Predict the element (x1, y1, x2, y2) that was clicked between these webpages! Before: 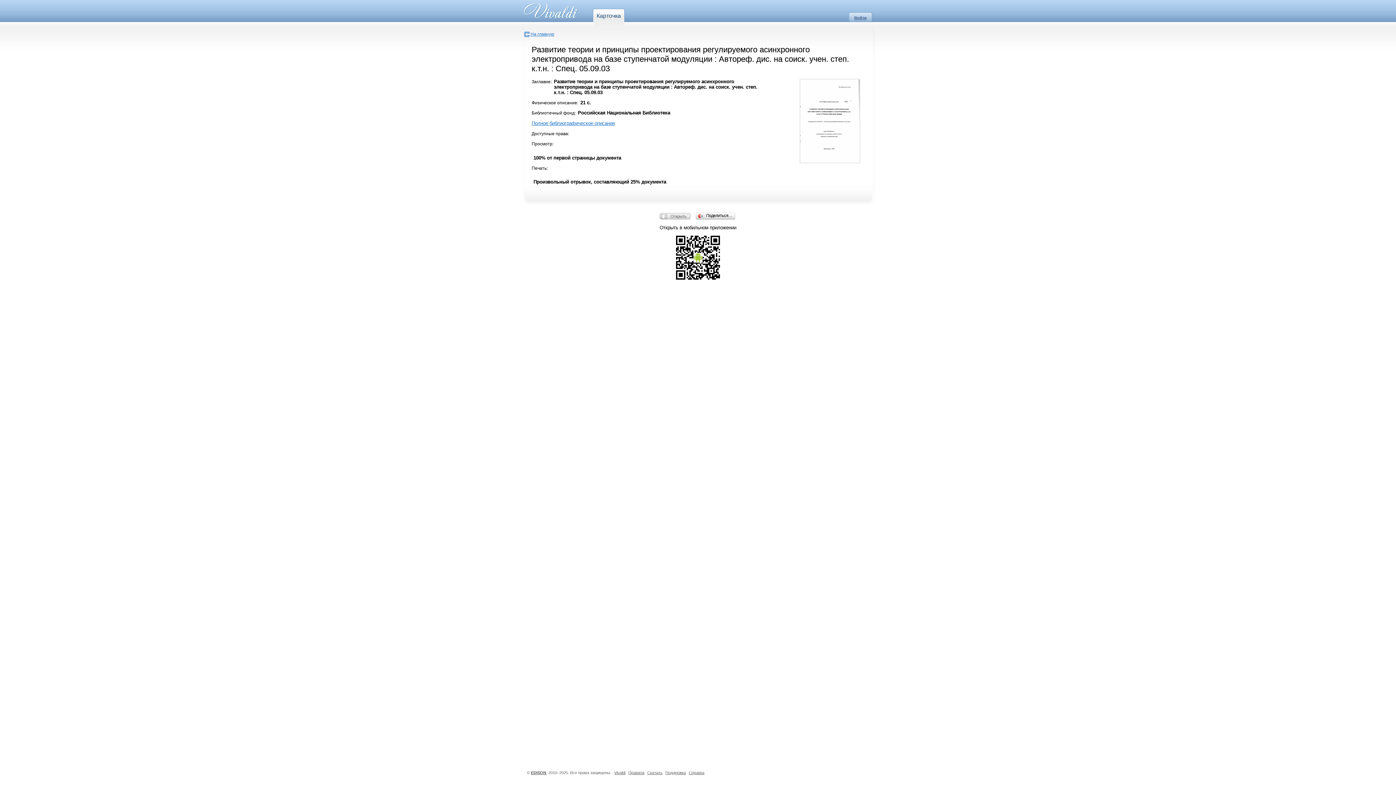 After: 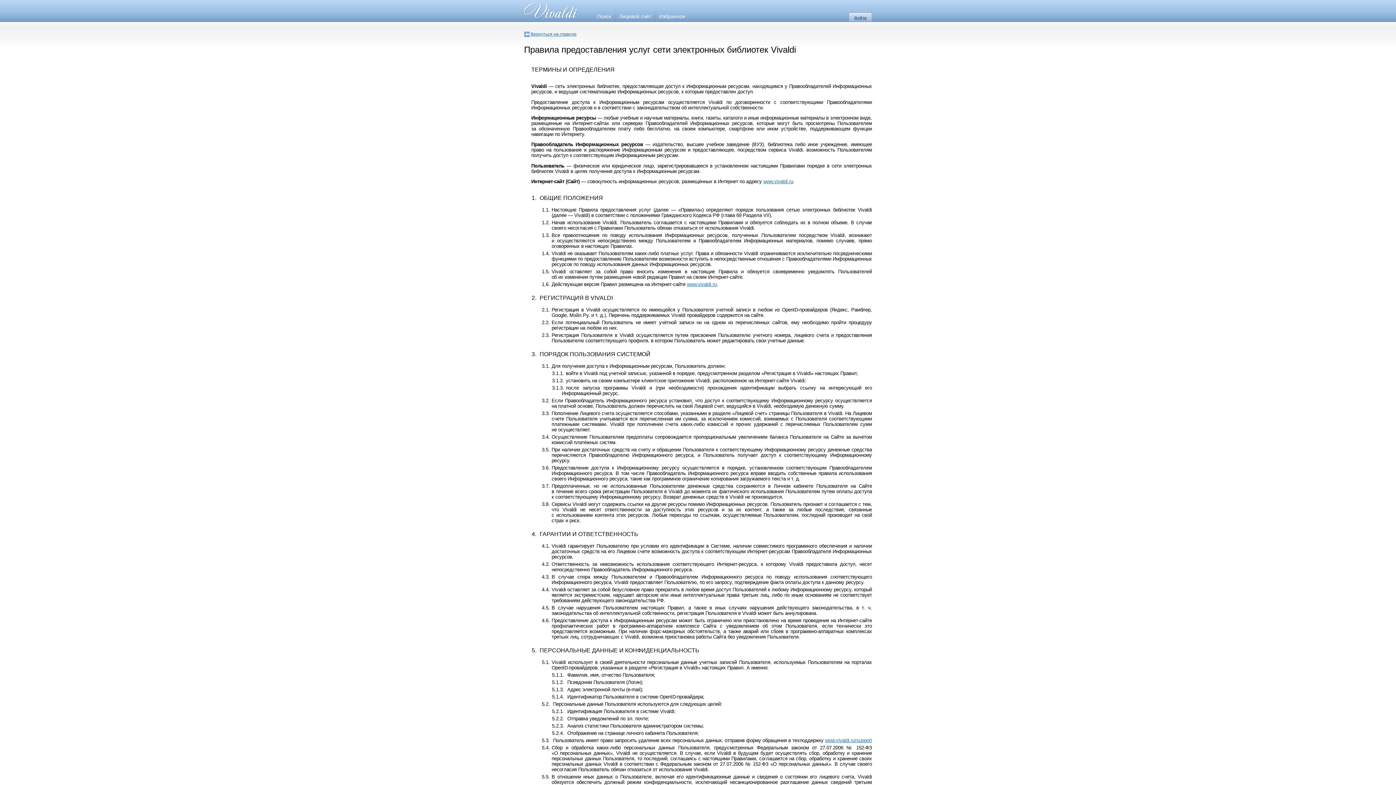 Action: bbox: (628, 770, 644, 775) label: Правила